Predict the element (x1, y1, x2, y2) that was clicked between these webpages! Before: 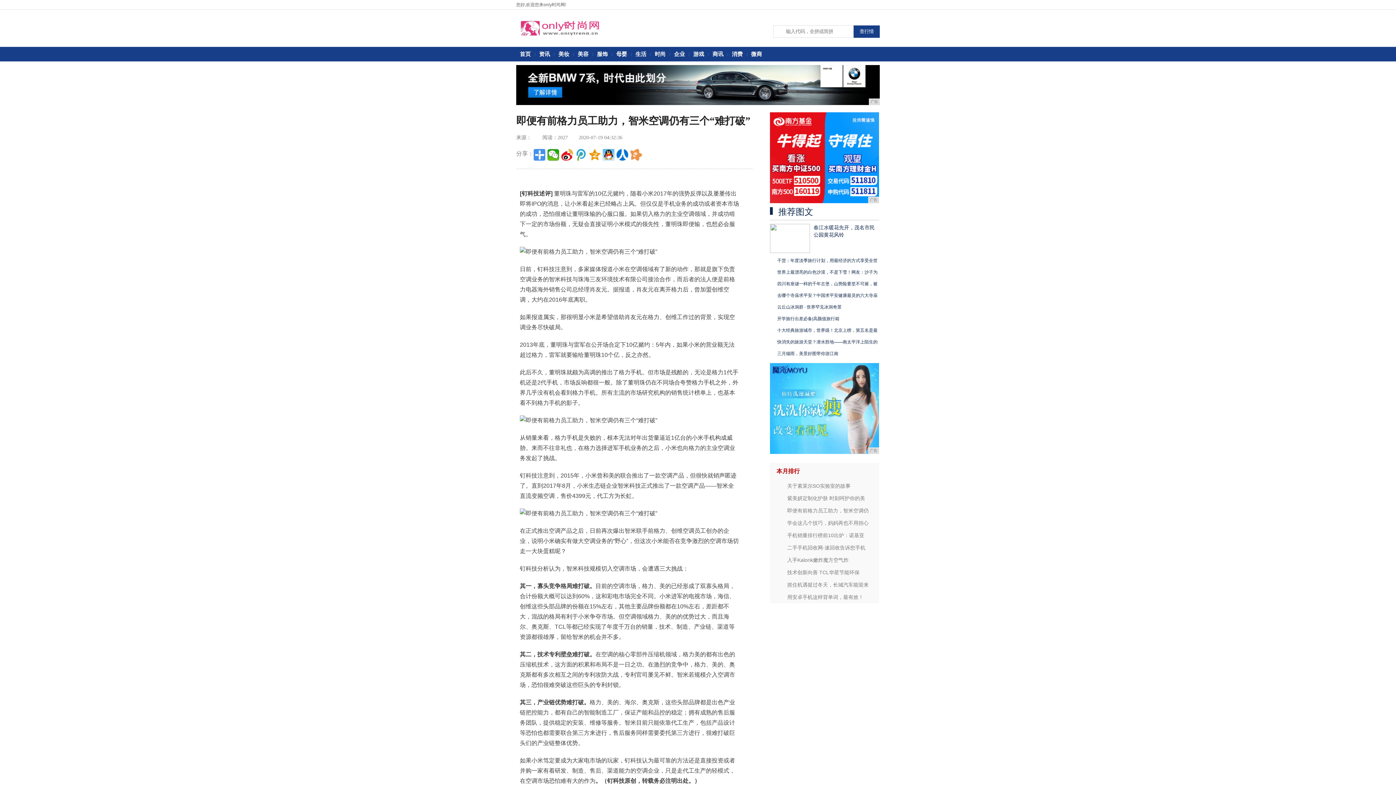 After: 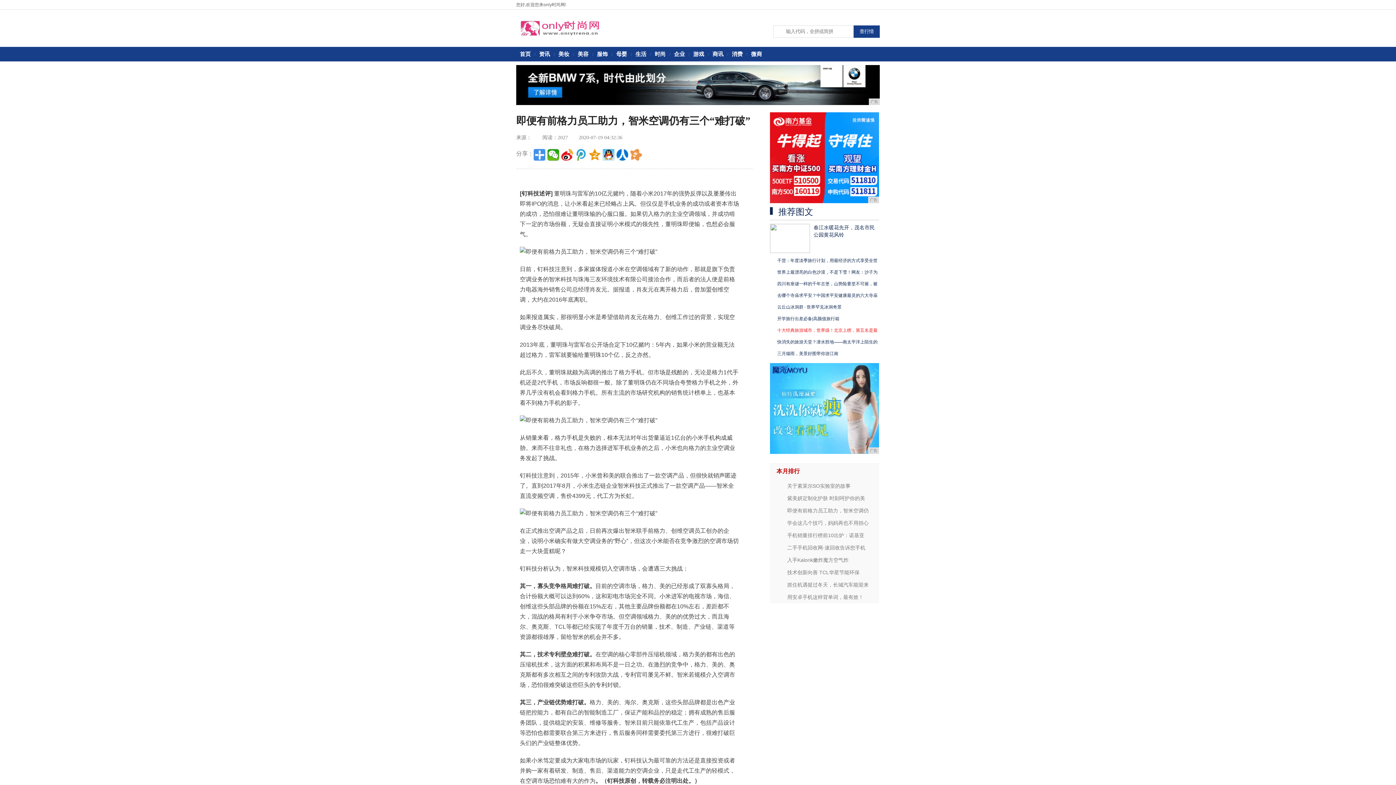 Action: label: 十大经典旅游城市，世界级！北京上榜，第五名是最 bbox: (777, 328, 877, 333)